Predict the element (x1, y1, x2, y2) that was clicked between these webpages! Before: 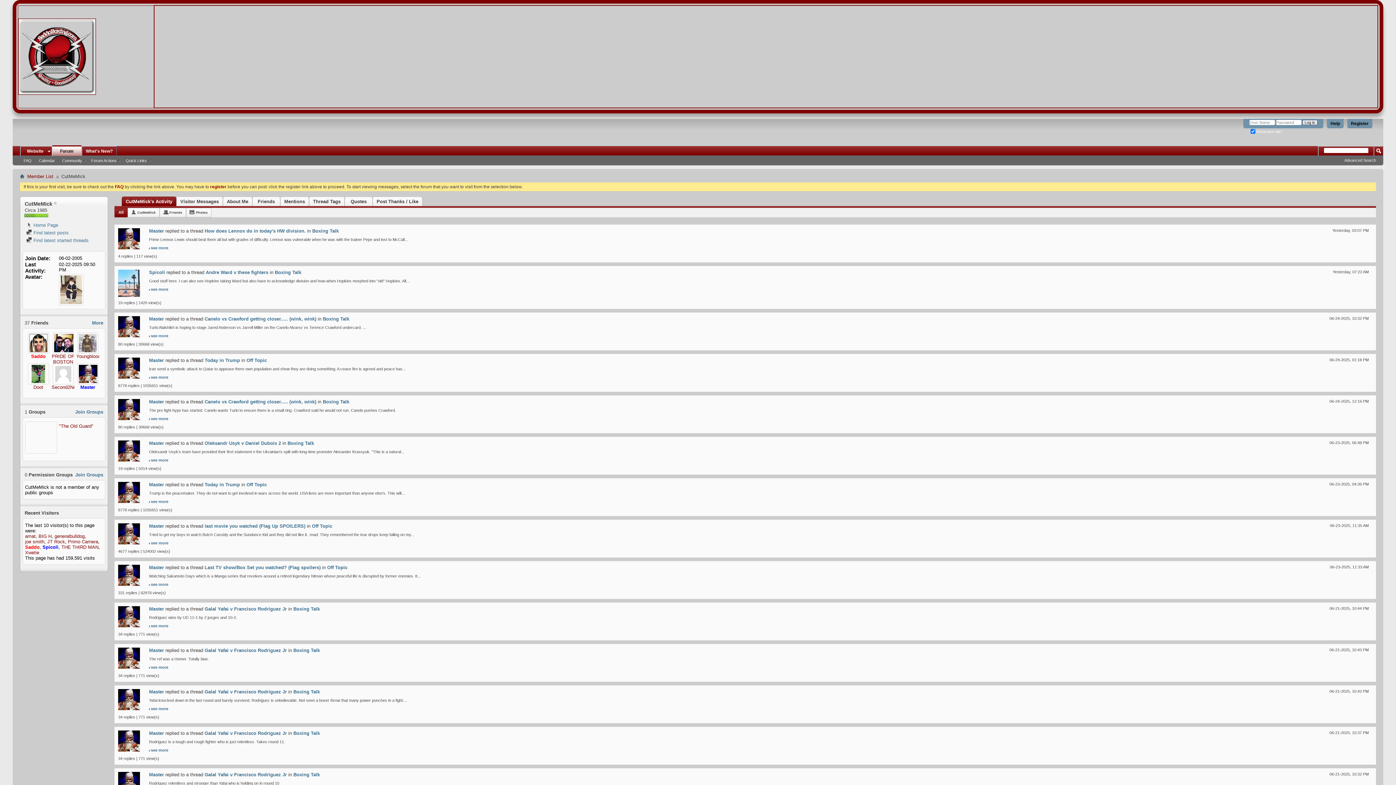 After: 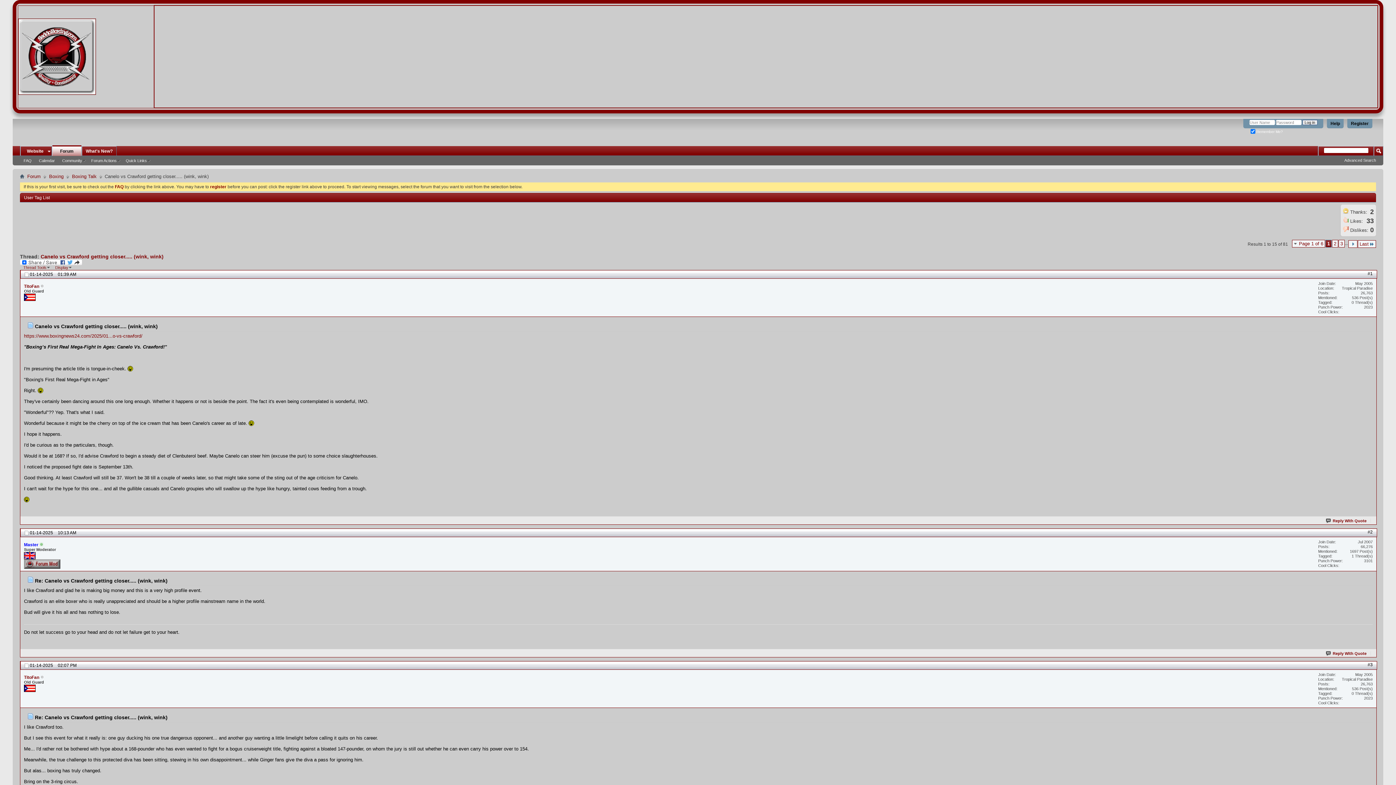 Action: bbox: (204, 316, 316, 321) label: Canelo vs Crawford getting closer..... (wink, wink)